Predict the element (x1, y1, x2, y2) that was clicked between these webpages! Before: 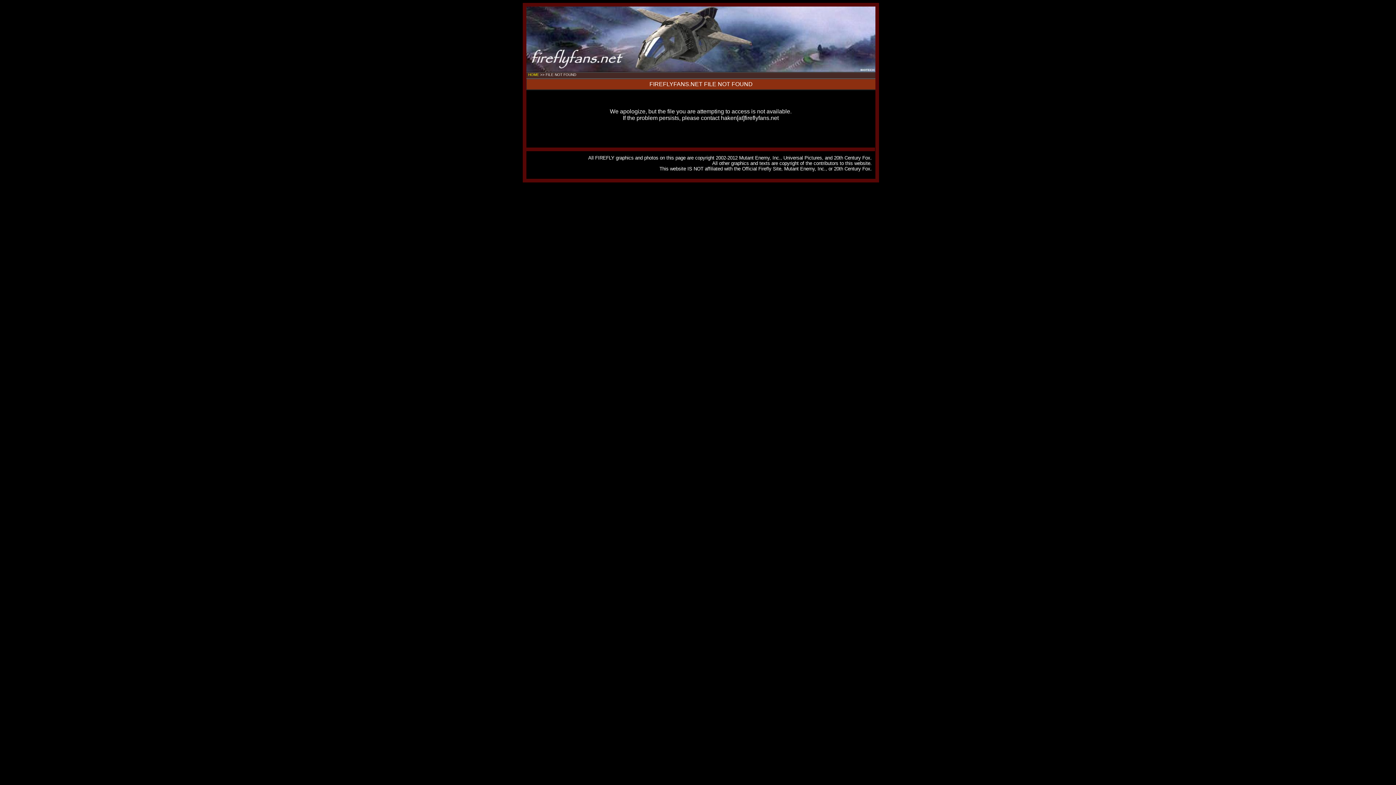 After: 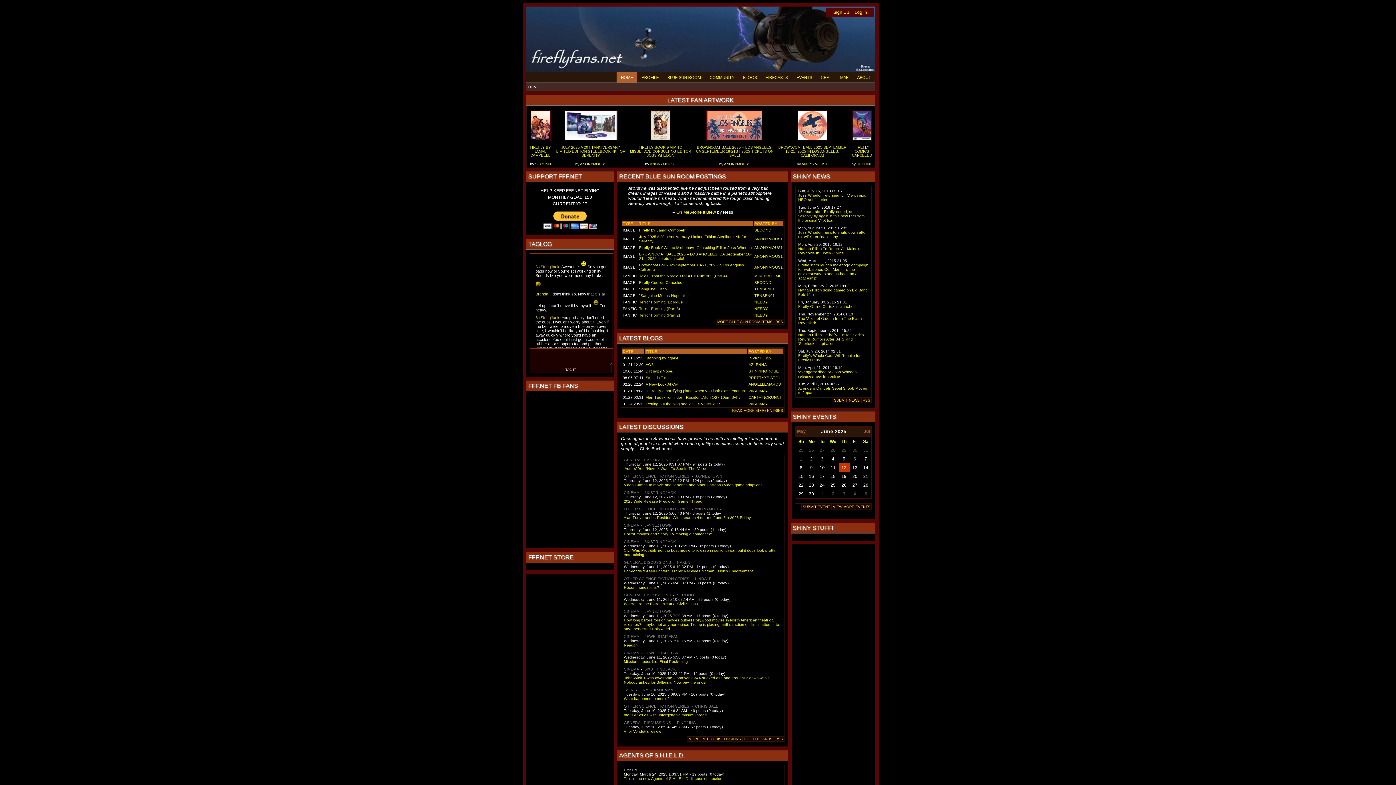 Action: bbox: (528, 72, 539, 76) label: HOME